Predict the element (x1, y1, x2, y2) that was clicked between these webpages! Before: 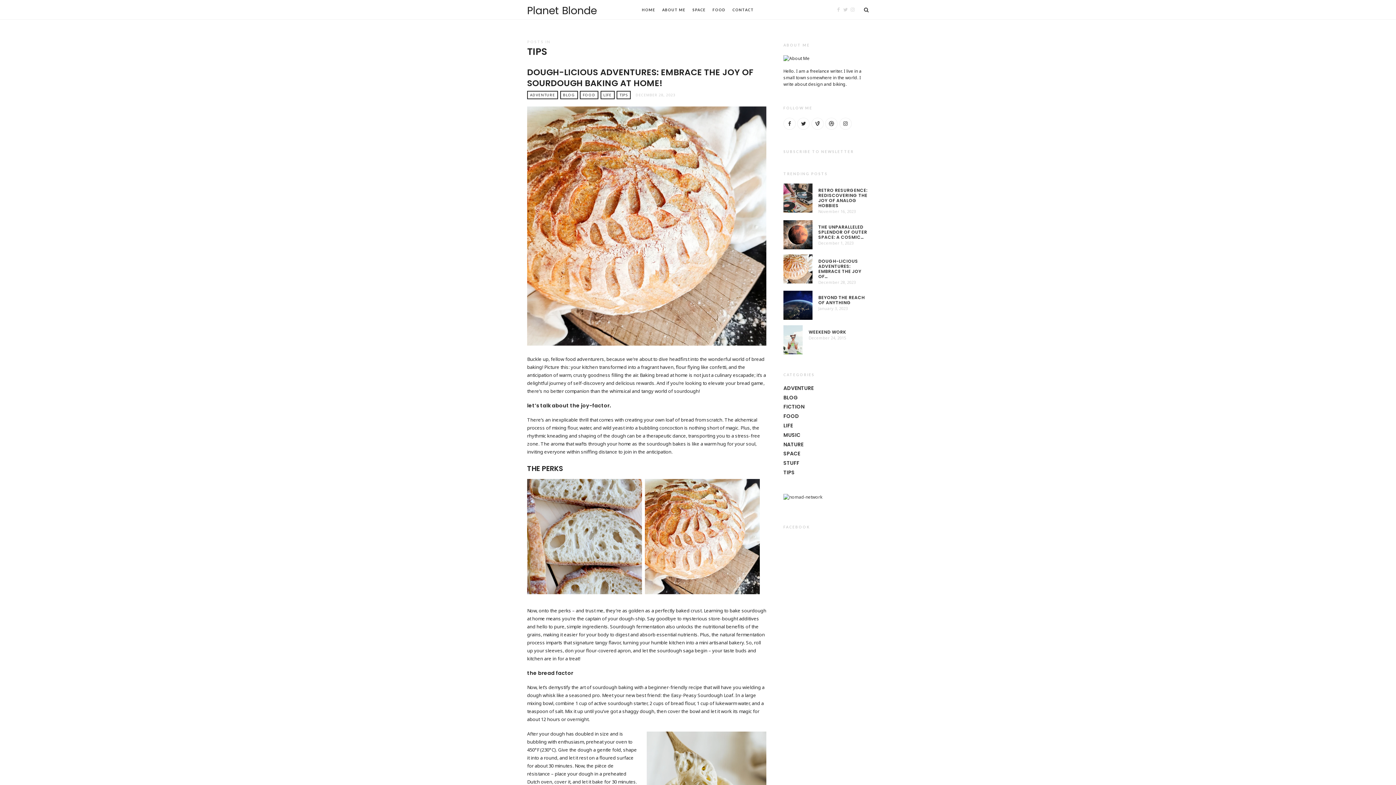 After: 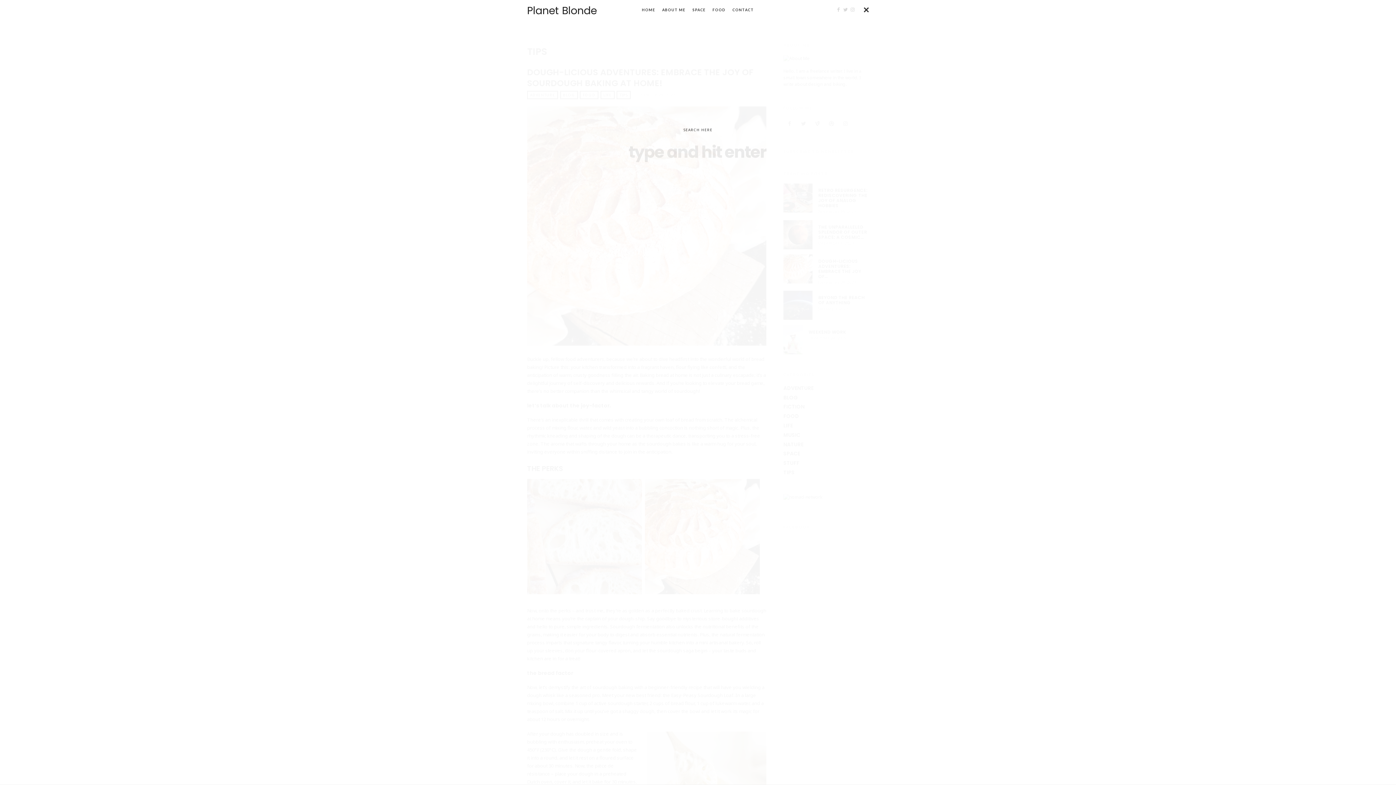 Action: bbox: (858, 0, 874, 19)